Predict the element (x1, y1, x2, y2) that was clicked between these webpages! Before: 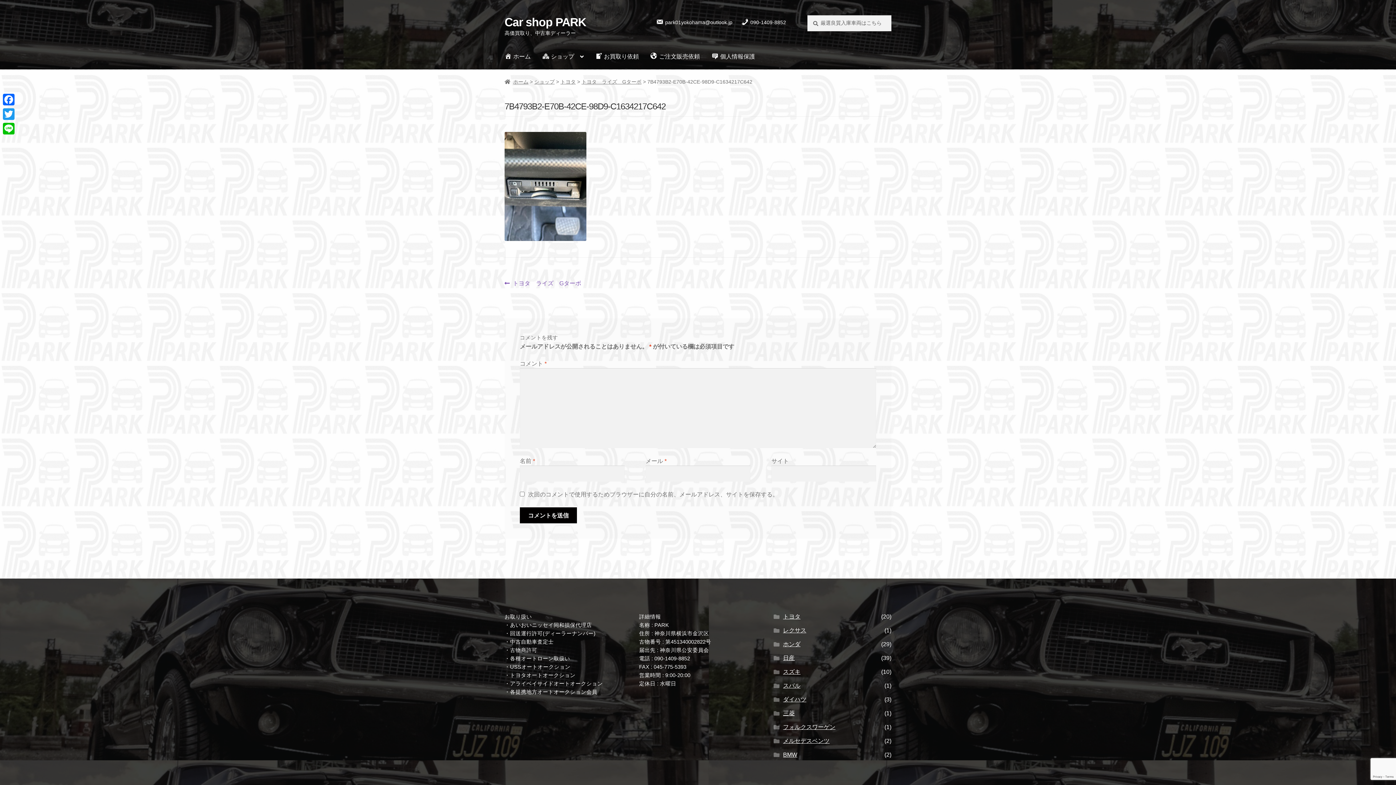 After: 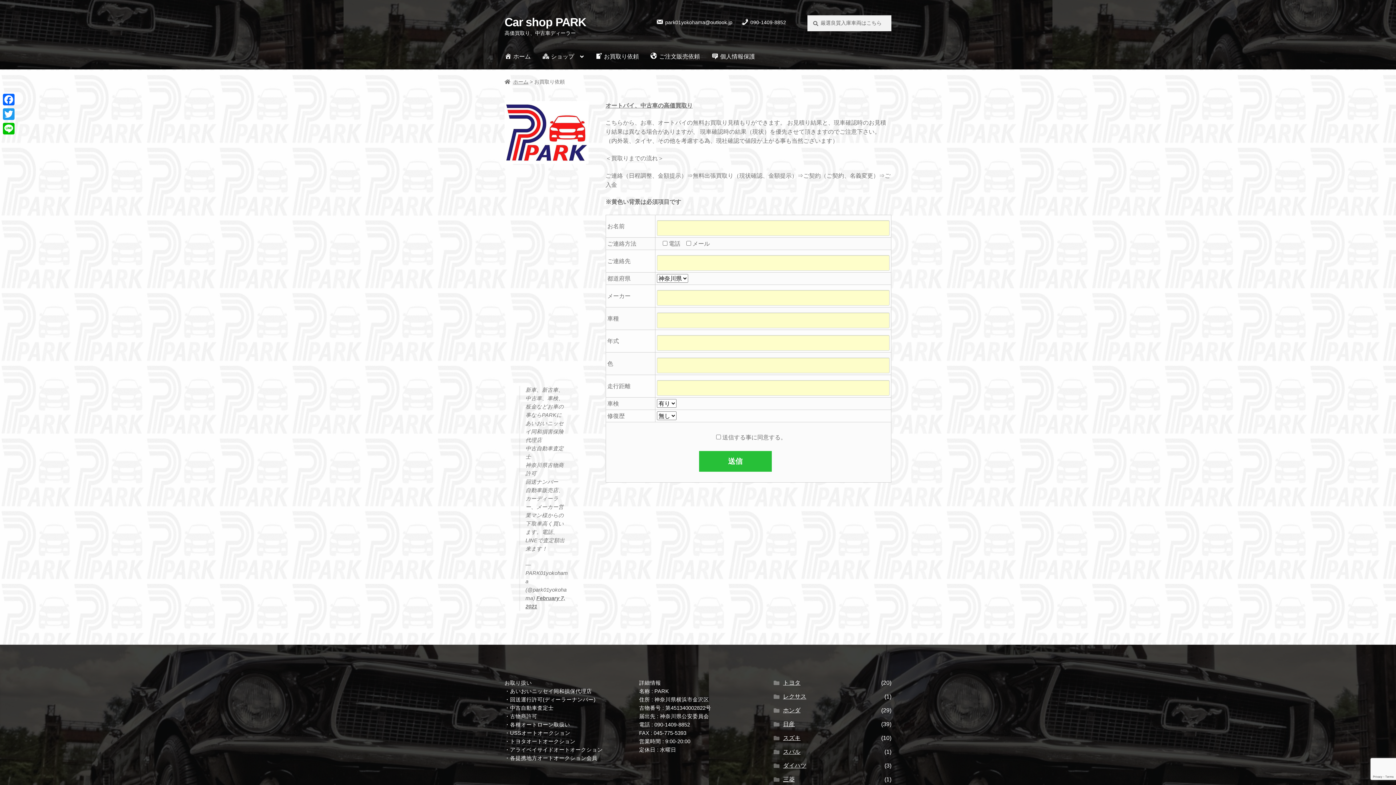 Action: label: お買取り依頼 bbox: (589, 45, 644, 69)